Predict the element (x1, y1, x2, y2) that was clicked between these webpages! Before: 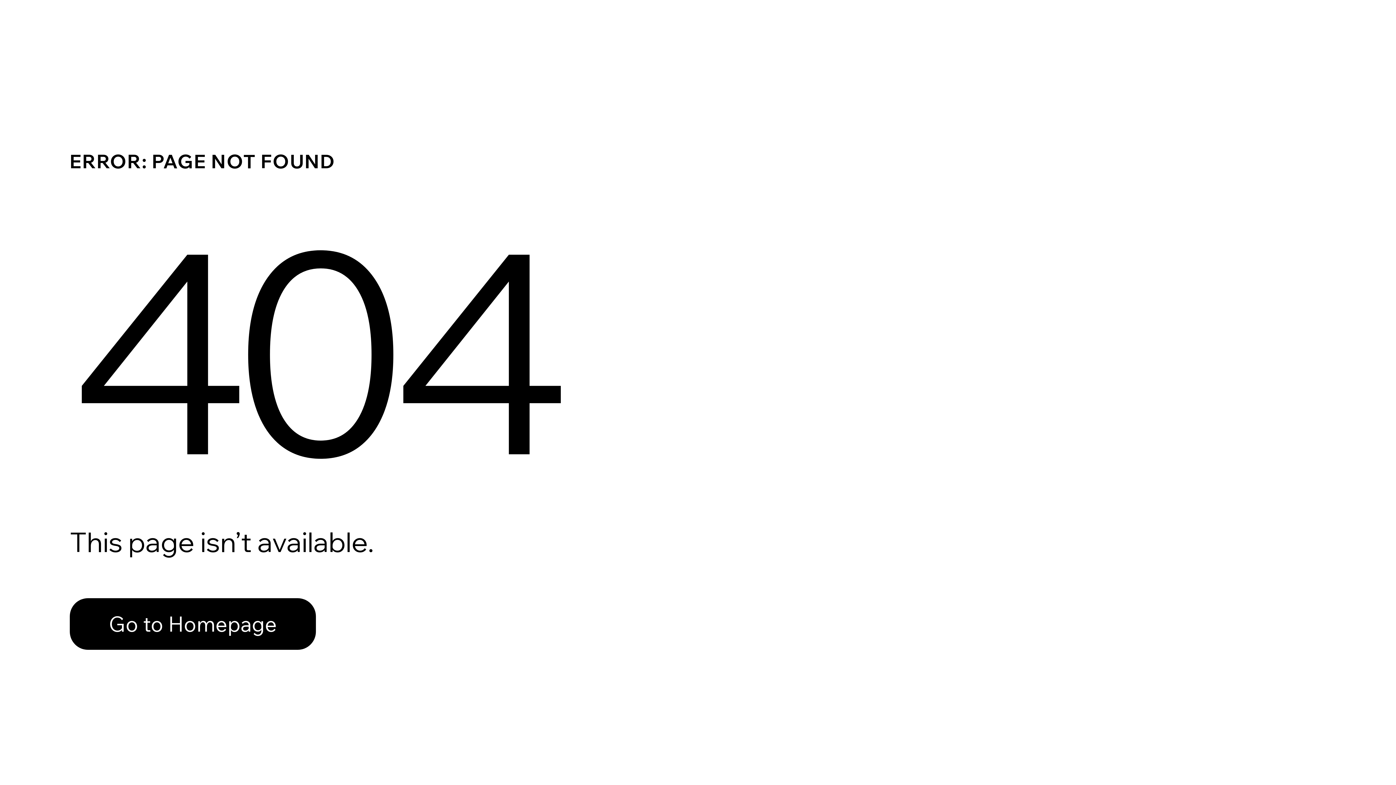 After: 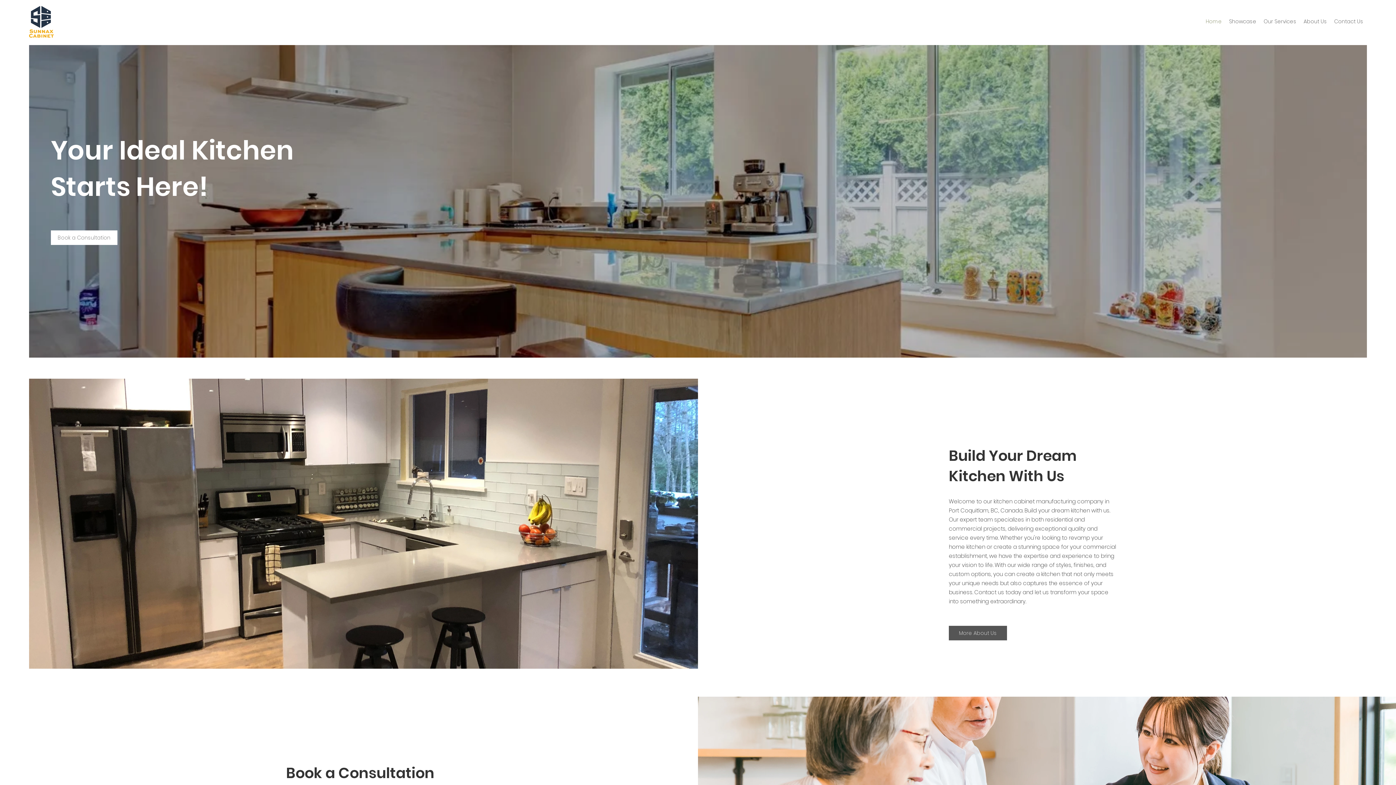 Action: label: Go to Homepage bbox: (69, 598, 316, 650)